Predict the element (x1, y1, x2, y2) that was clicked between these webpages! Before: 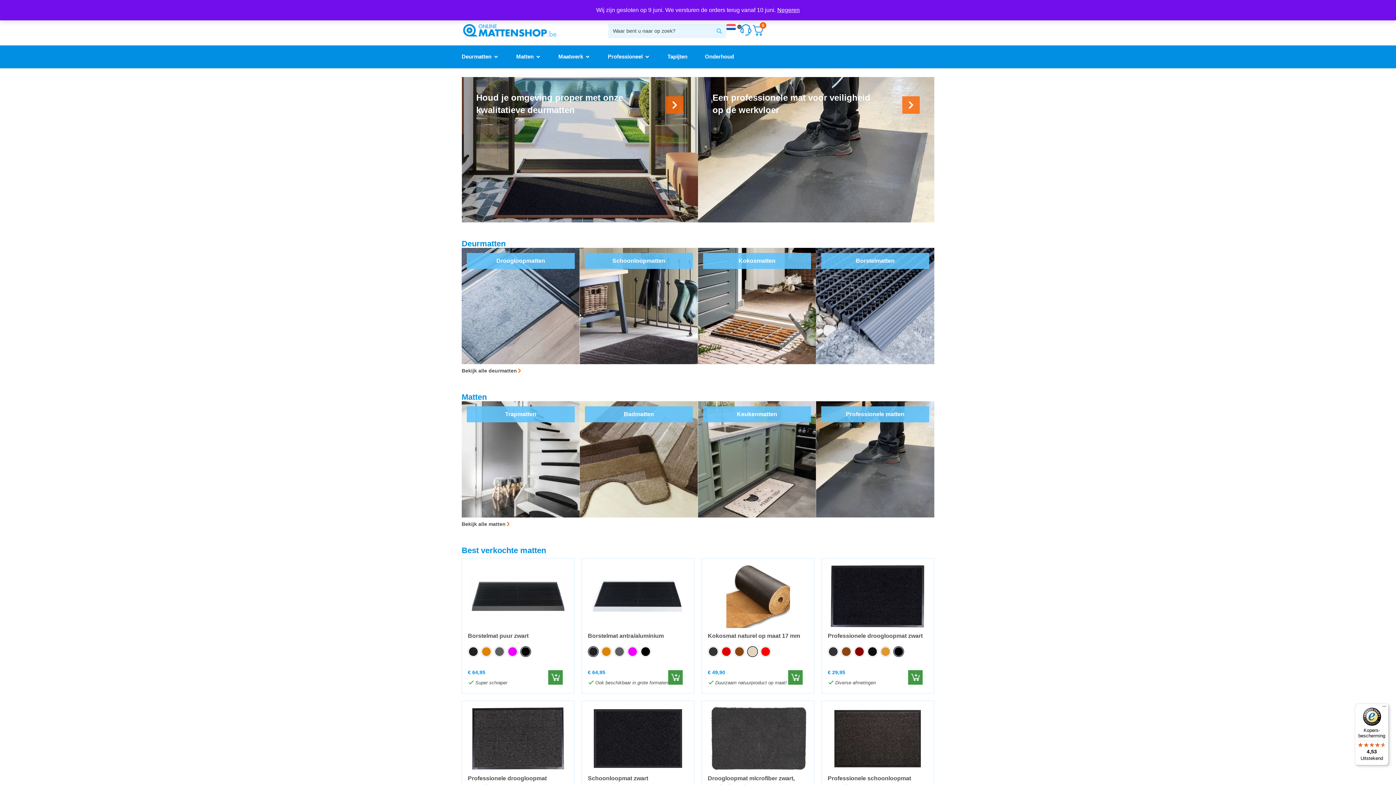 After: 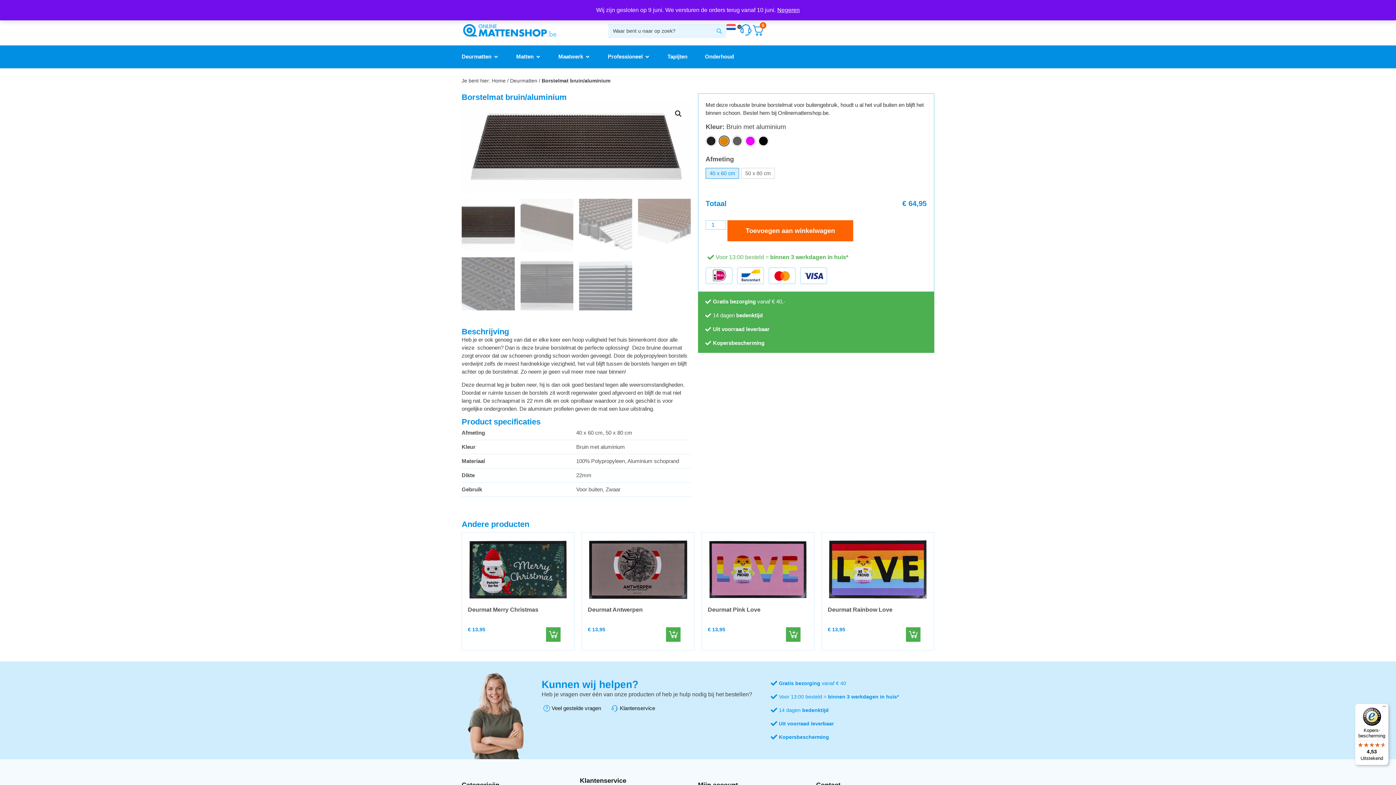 Action: bbox: (481, 646, 492, 657)